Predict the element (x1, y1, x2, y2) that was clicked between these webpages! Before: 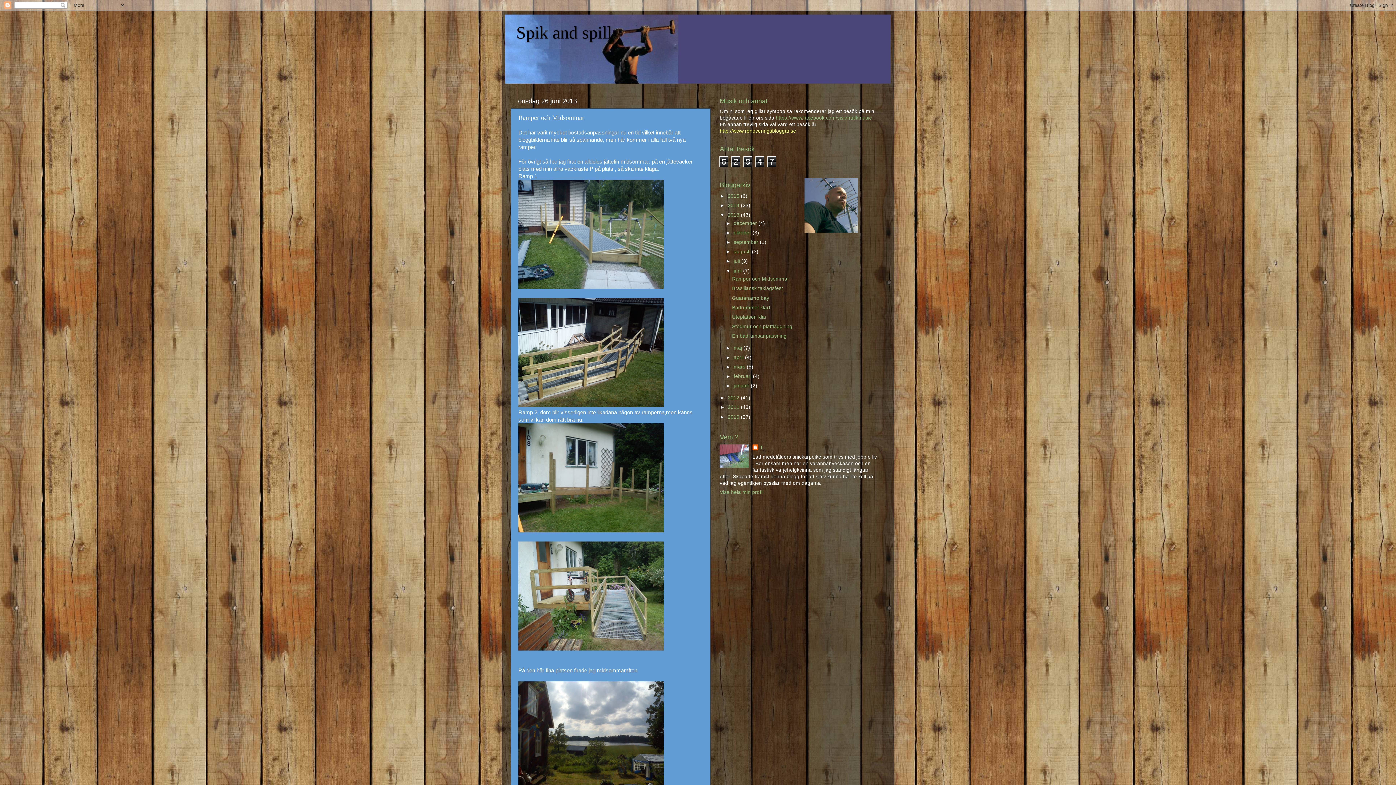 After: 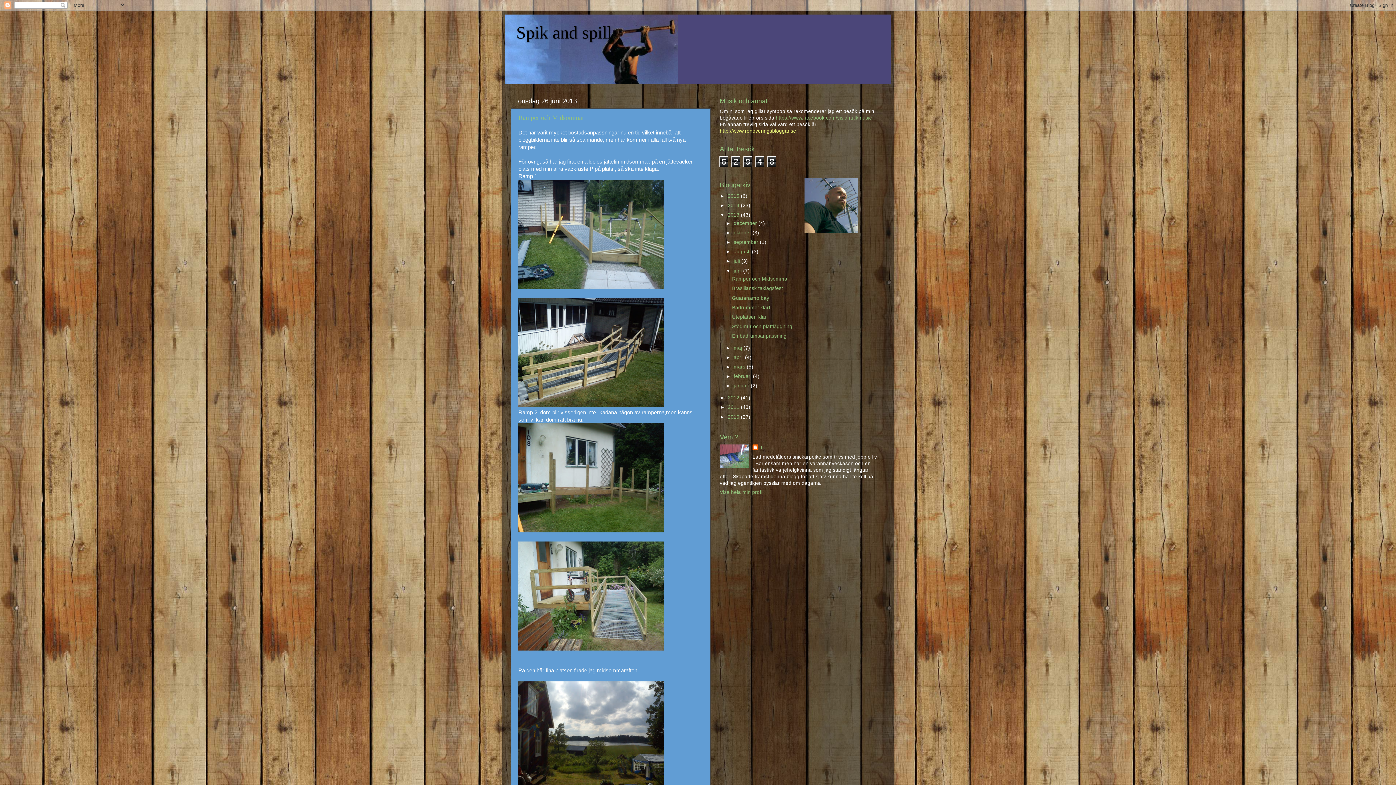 Action: label: juni  bbox: (733, 268, 743, 273)